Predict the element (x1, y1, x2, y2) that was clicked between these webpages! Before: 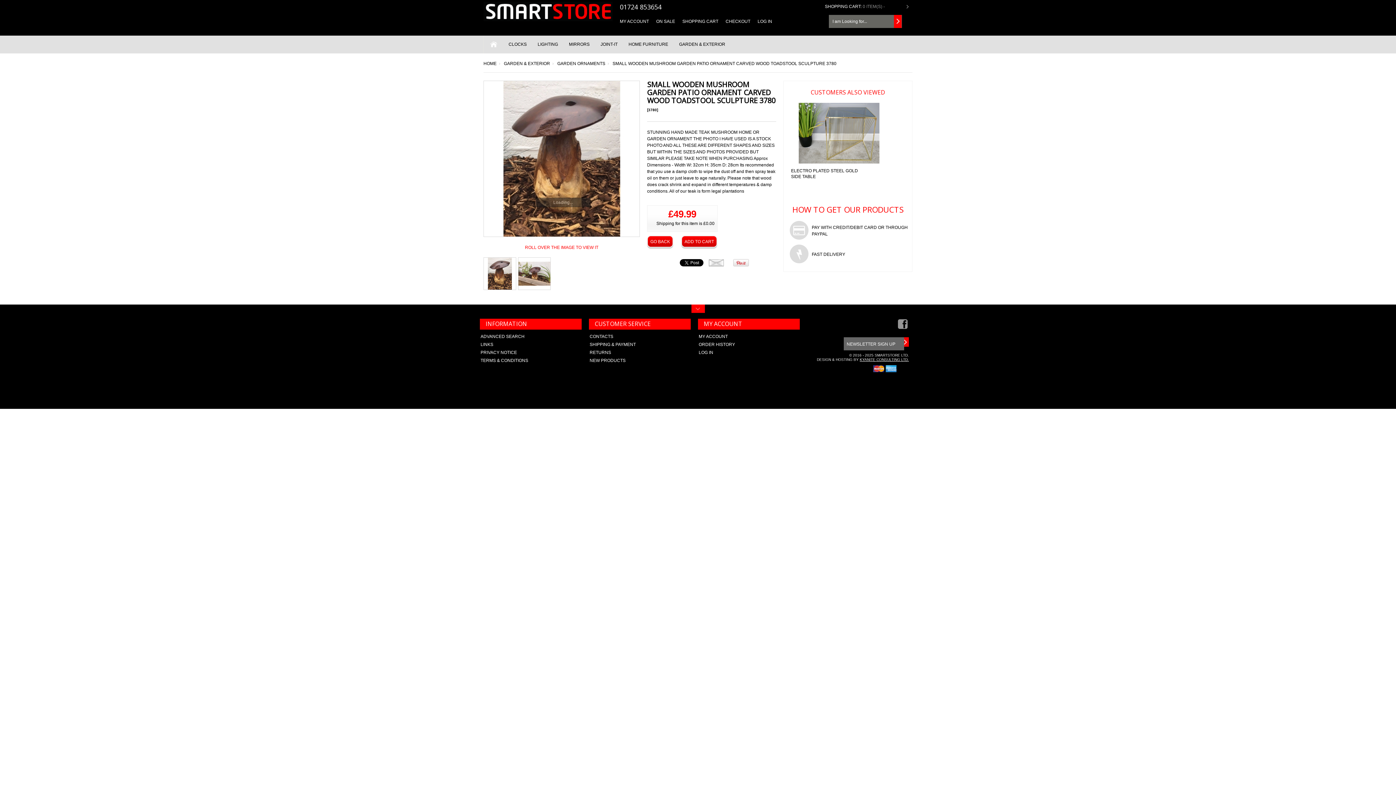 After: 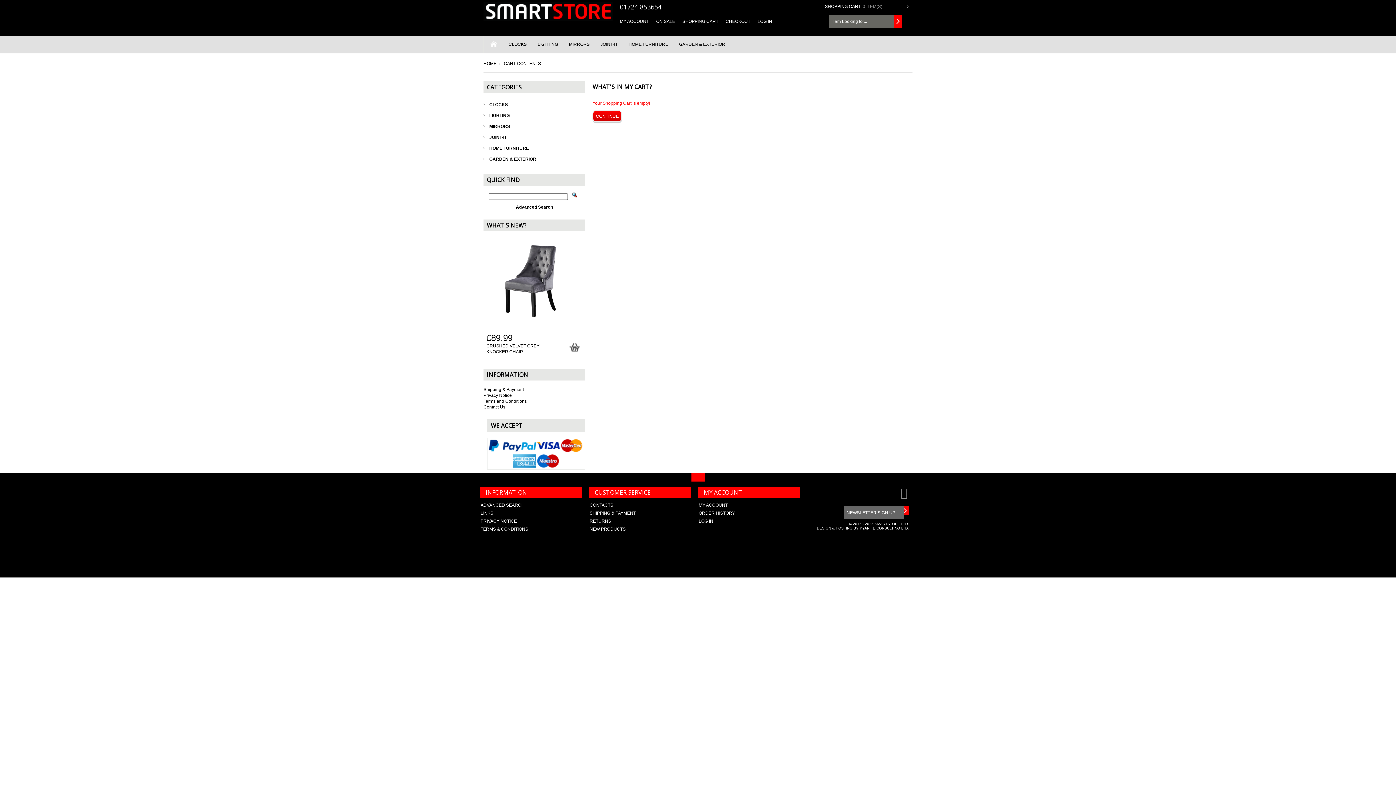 Action: bbox: (682, 18, 725, 24) label: SHOPPING CART